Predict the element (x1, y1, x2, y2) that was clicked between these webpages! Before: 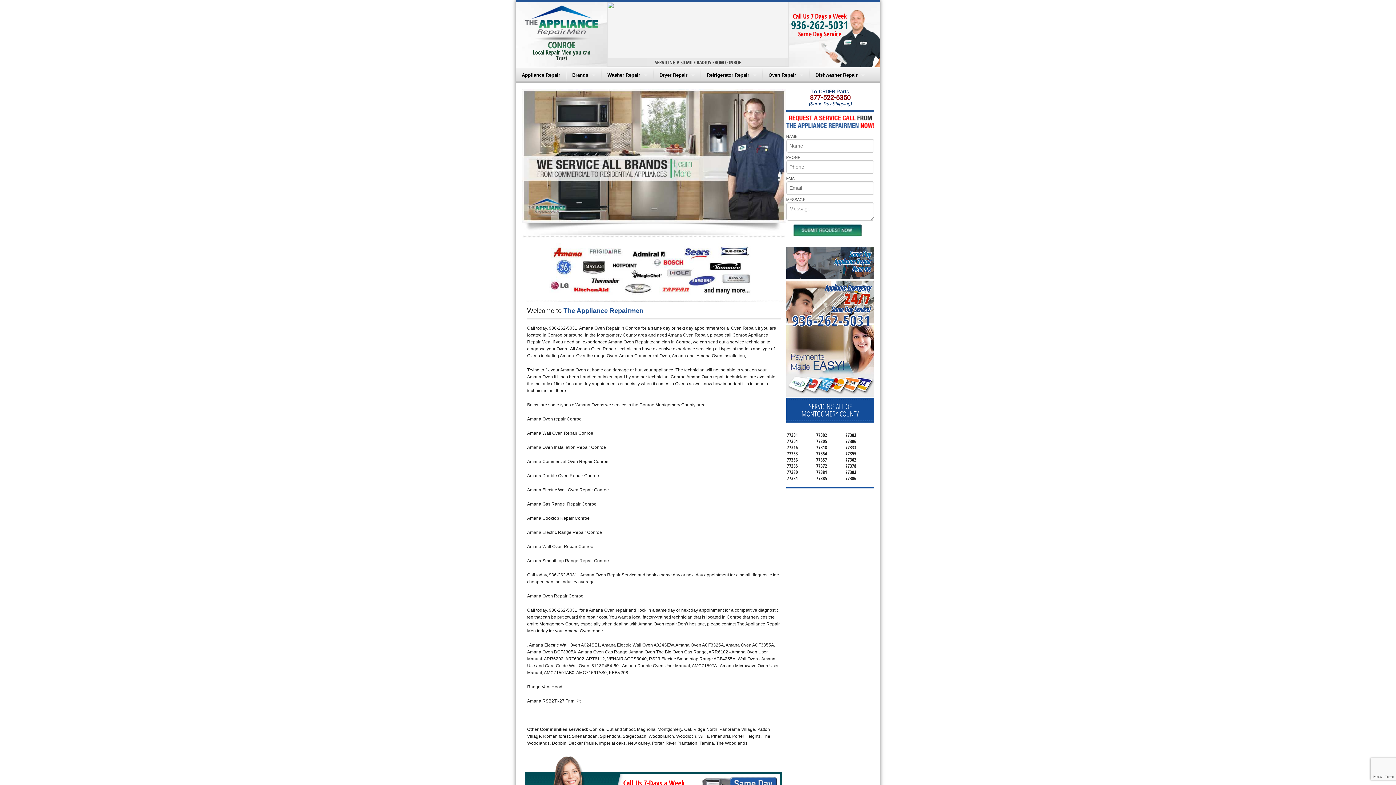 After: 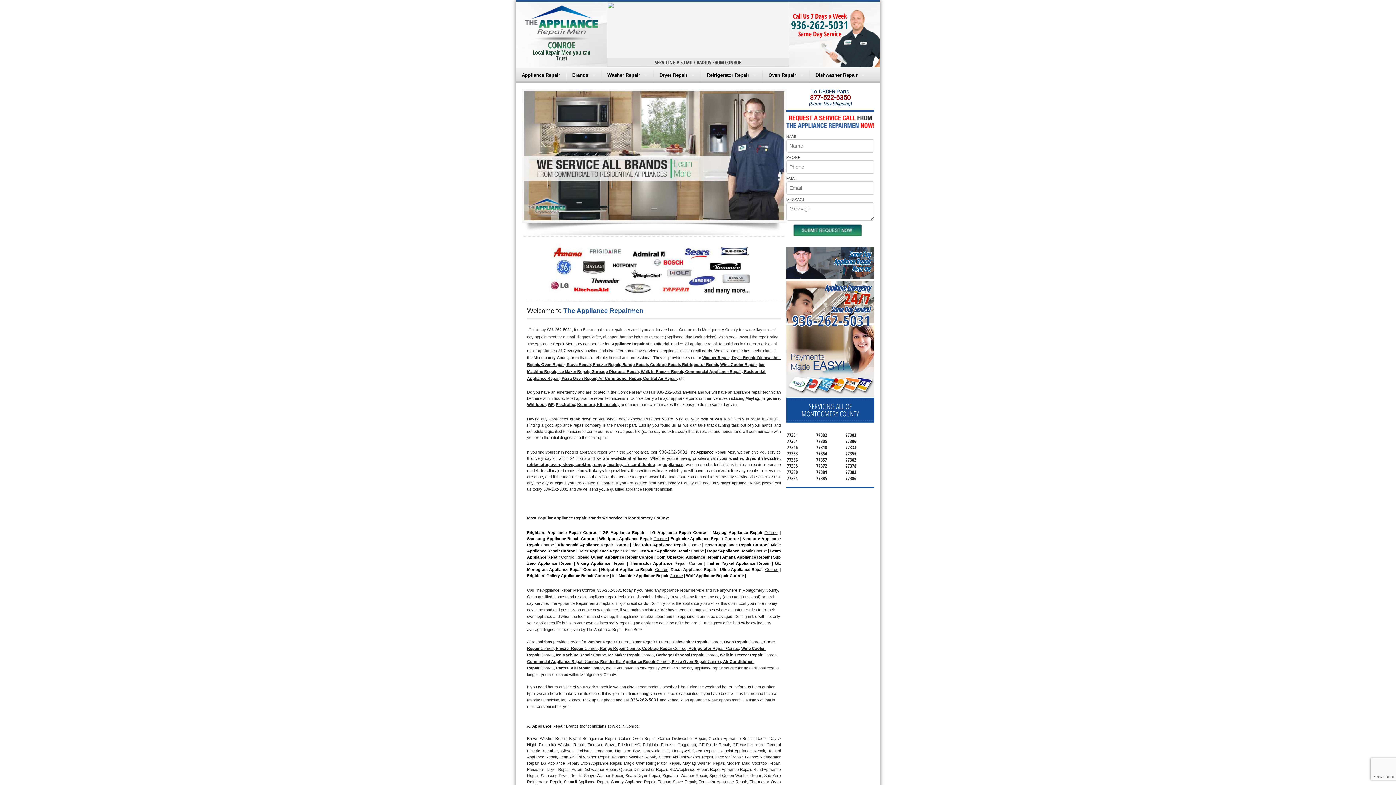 Action: bbox: (516, 67, 565, 82) label: Appliance Repair